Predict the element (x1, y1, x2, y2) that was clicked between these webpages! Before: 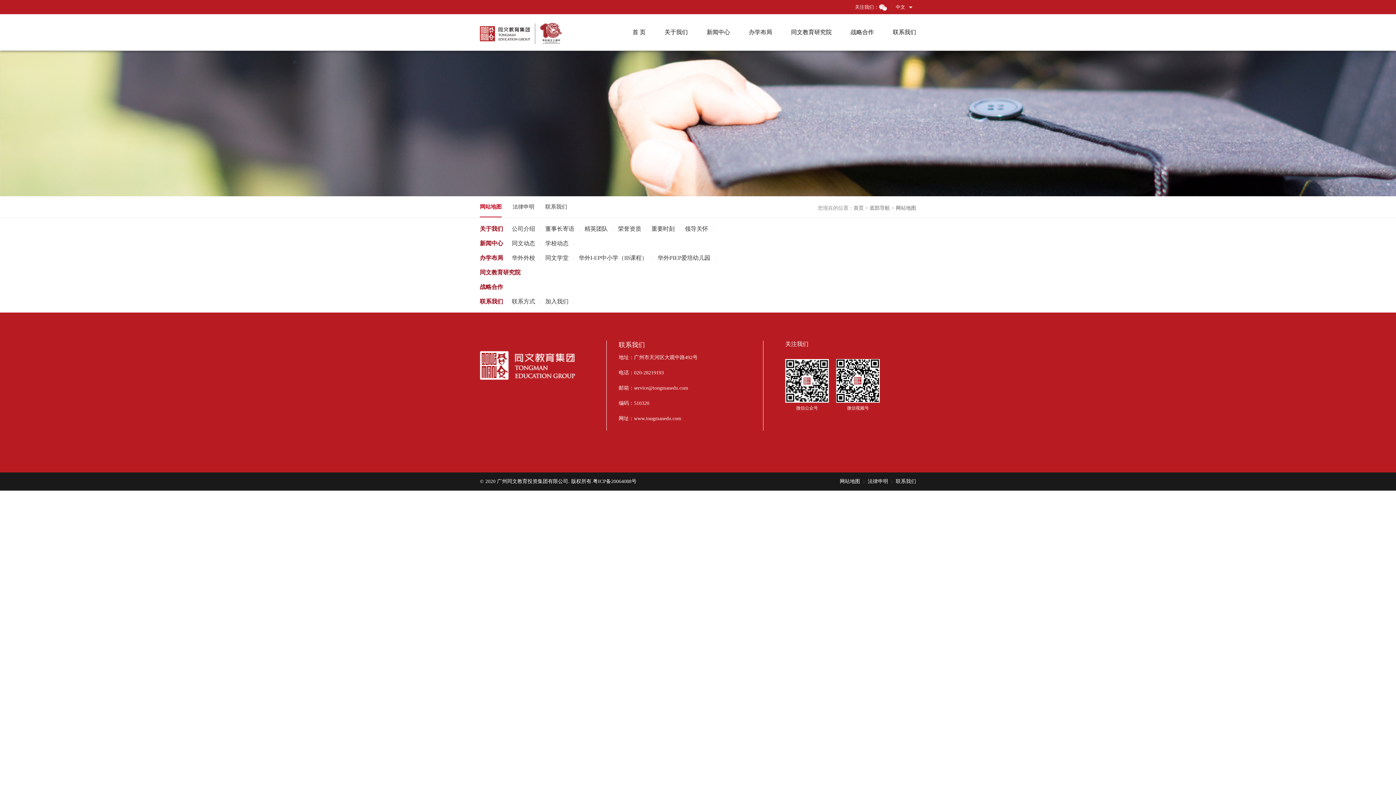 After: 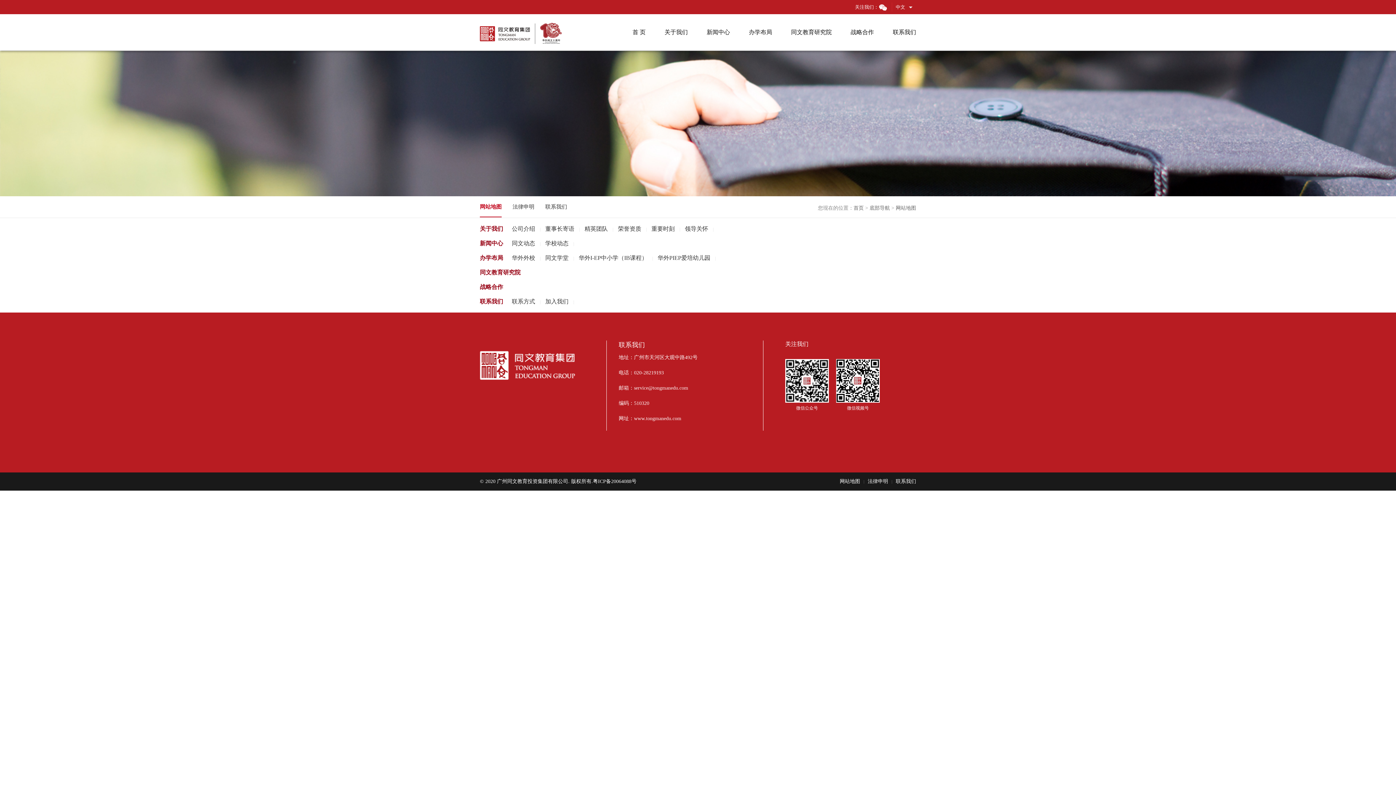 Action: bbox: (480, 225, 506, 232) label: 关于我们